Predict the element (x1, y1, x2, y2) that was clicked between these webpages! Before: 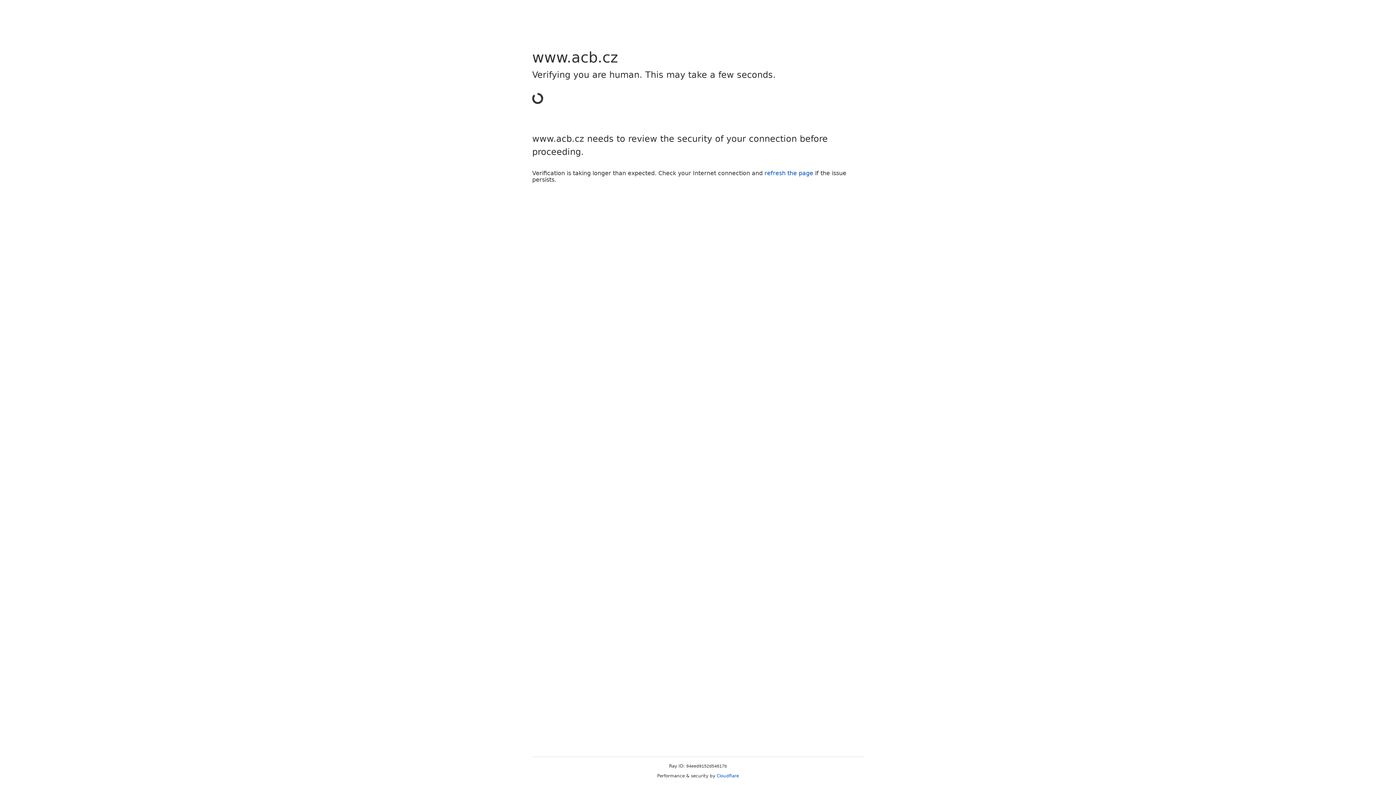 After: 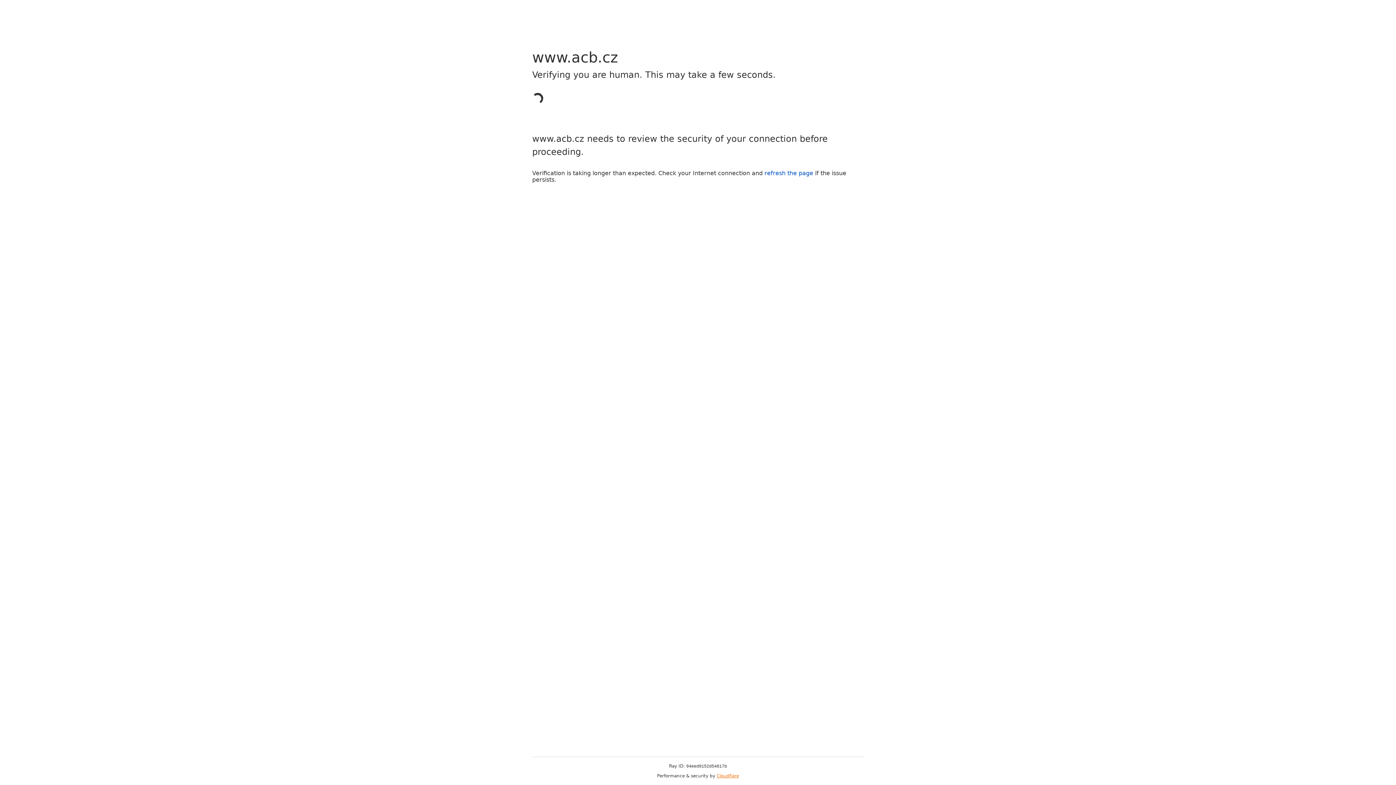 Action: label: Cloudflare bbox: (716, 773, 739, 778)